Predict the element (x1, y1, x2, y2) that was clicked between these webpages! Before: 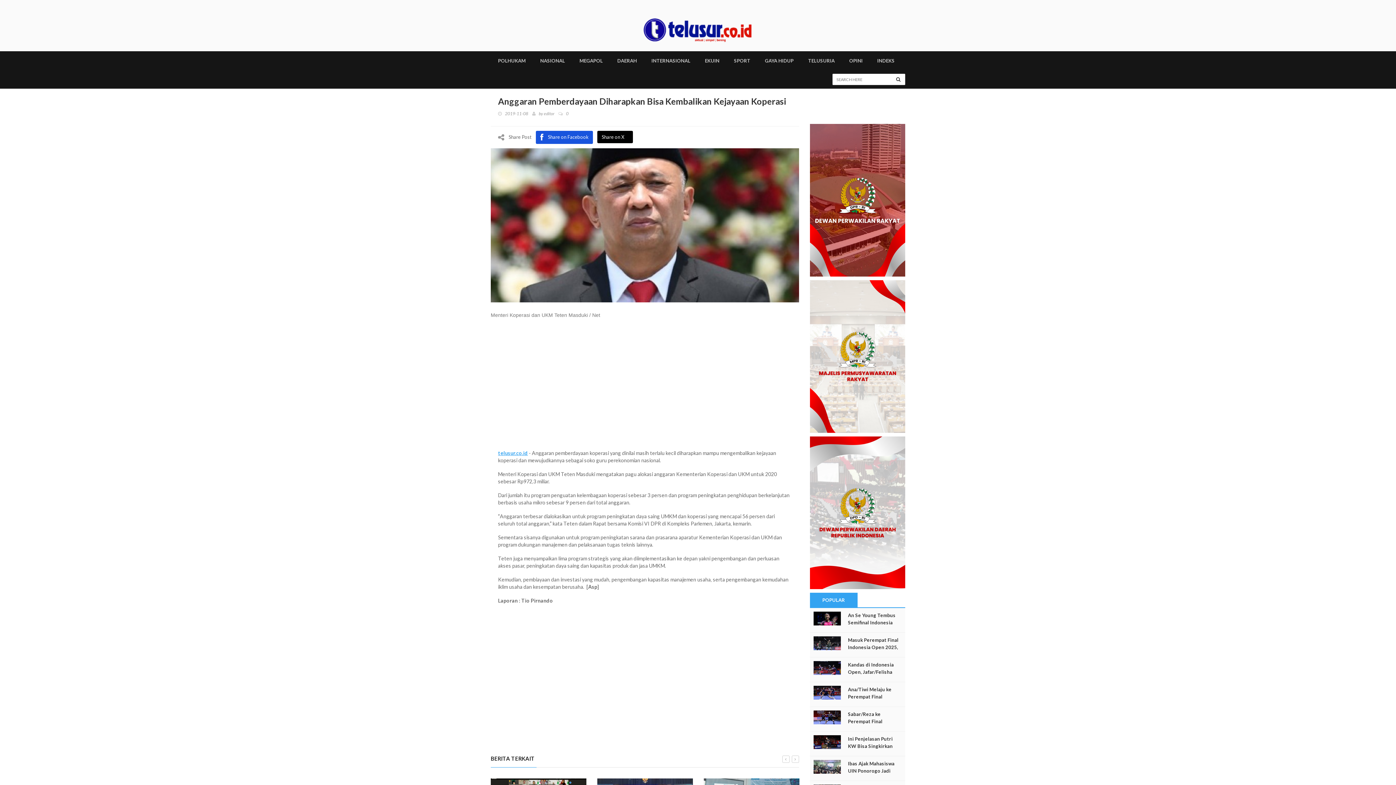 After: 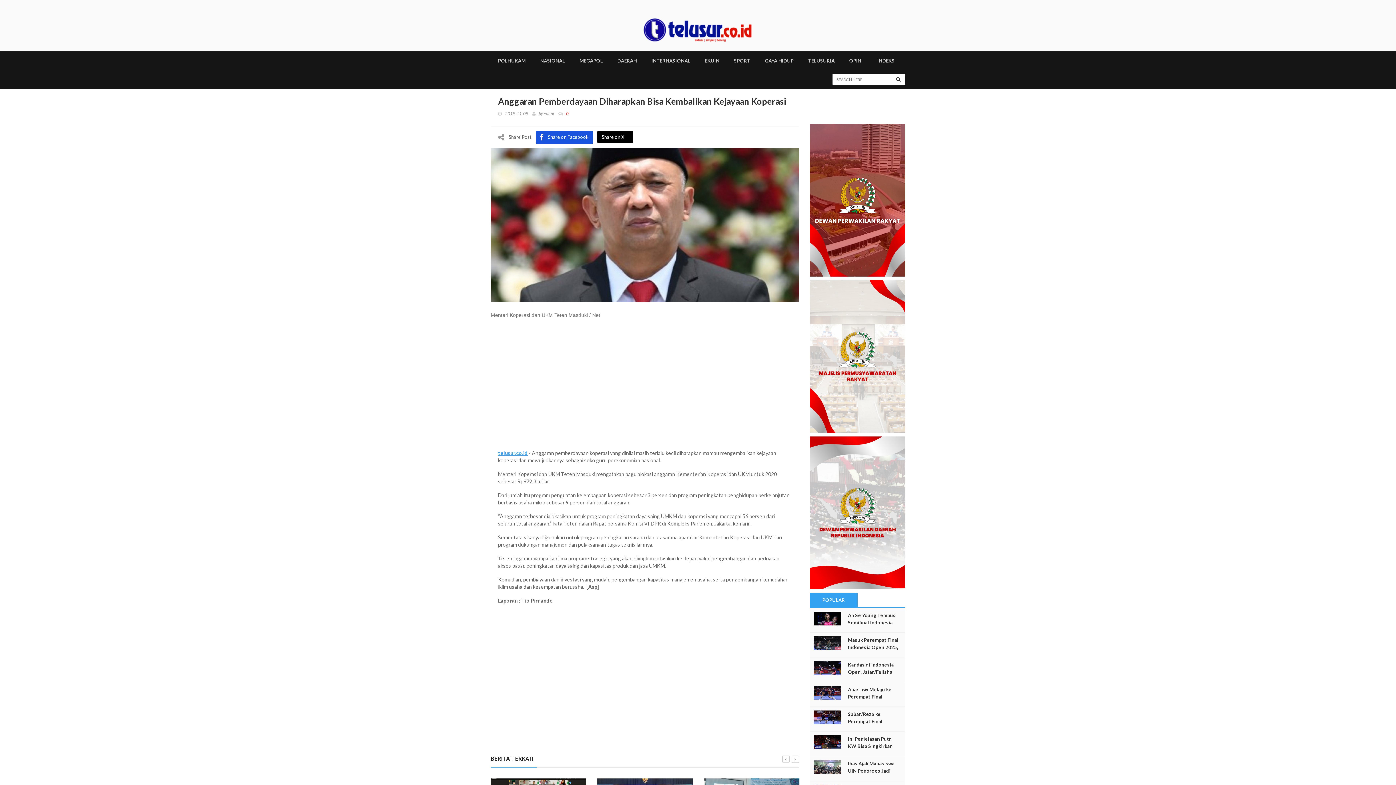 Action: bbox: (558, 110, 568, 116) label: 0